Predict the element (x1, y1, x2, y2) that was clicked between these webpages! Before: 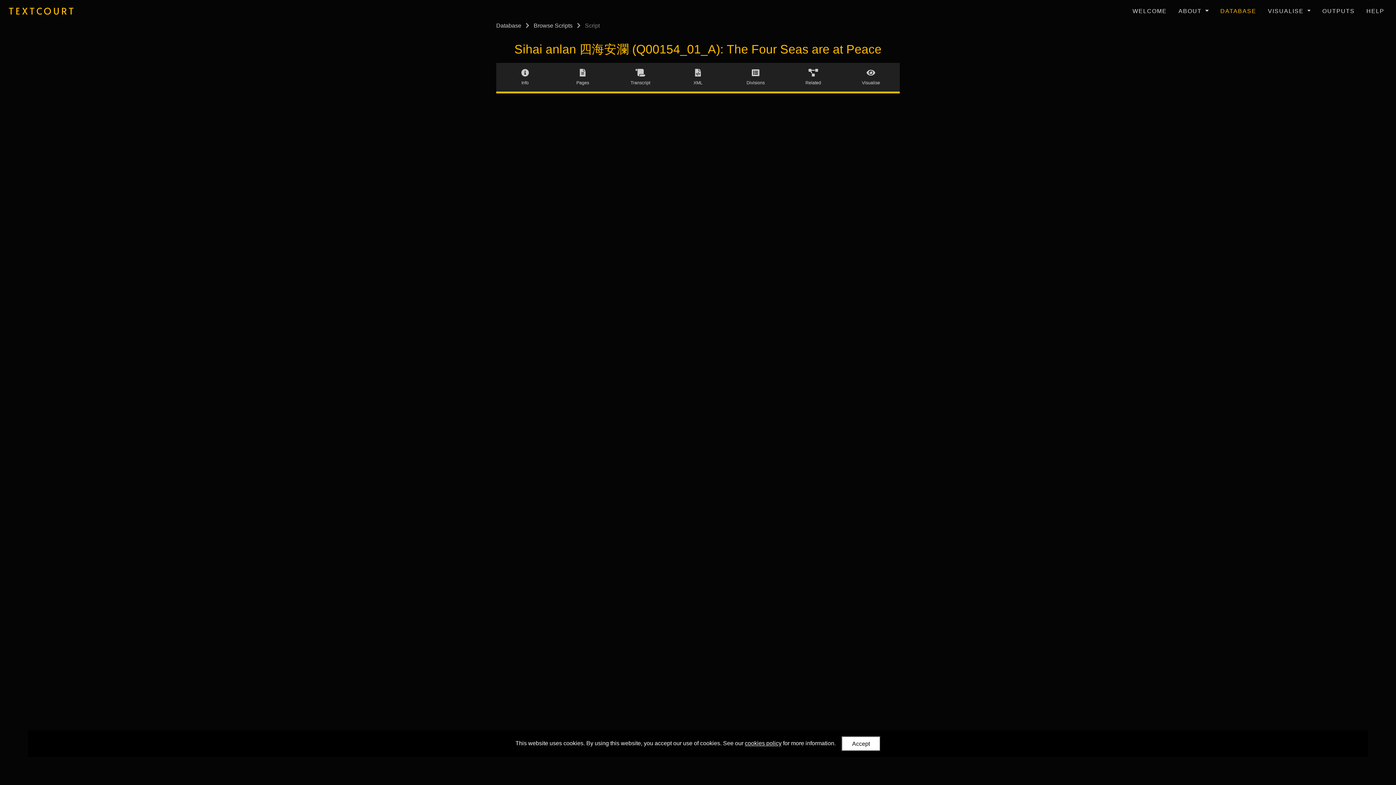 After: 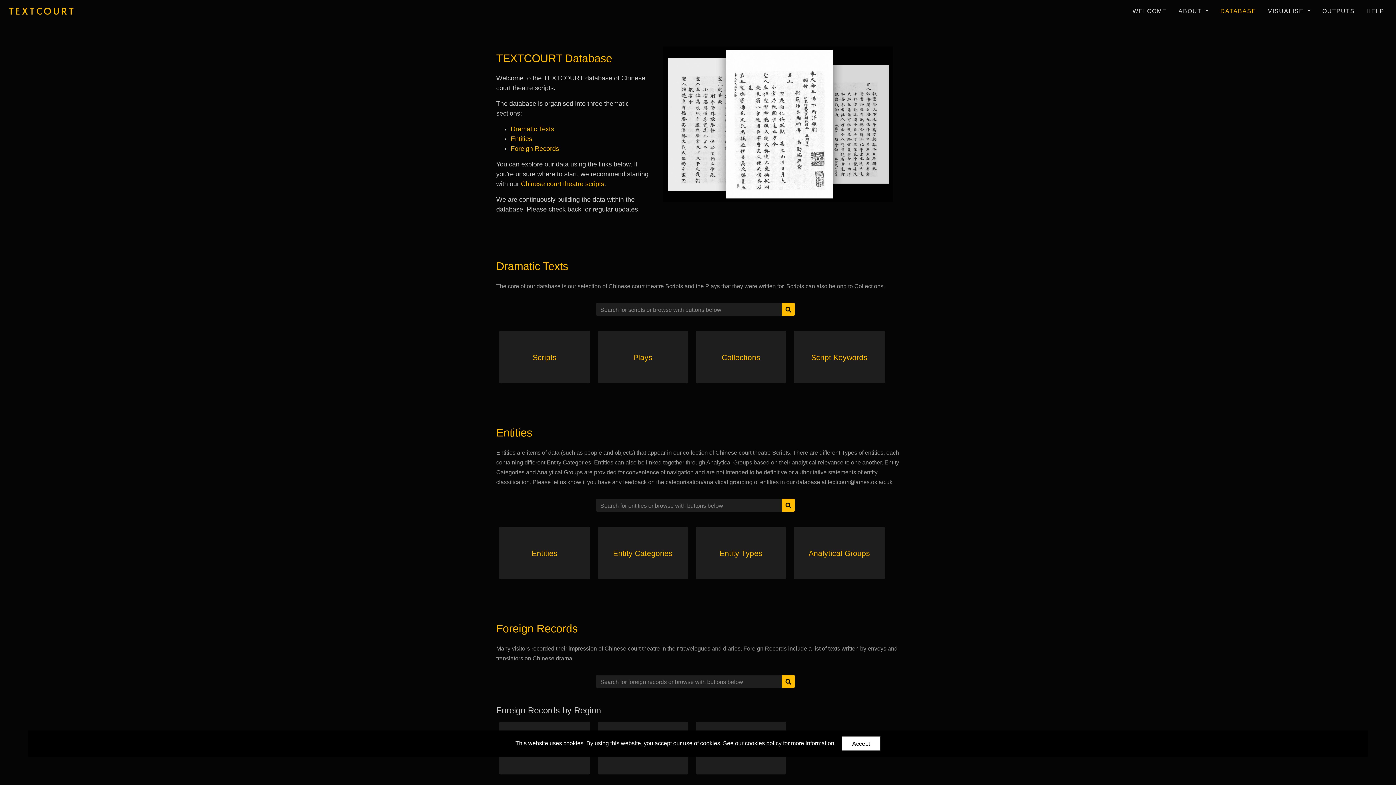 Action: label: DATABASE bbox: (1217, 4, 1259, 18)